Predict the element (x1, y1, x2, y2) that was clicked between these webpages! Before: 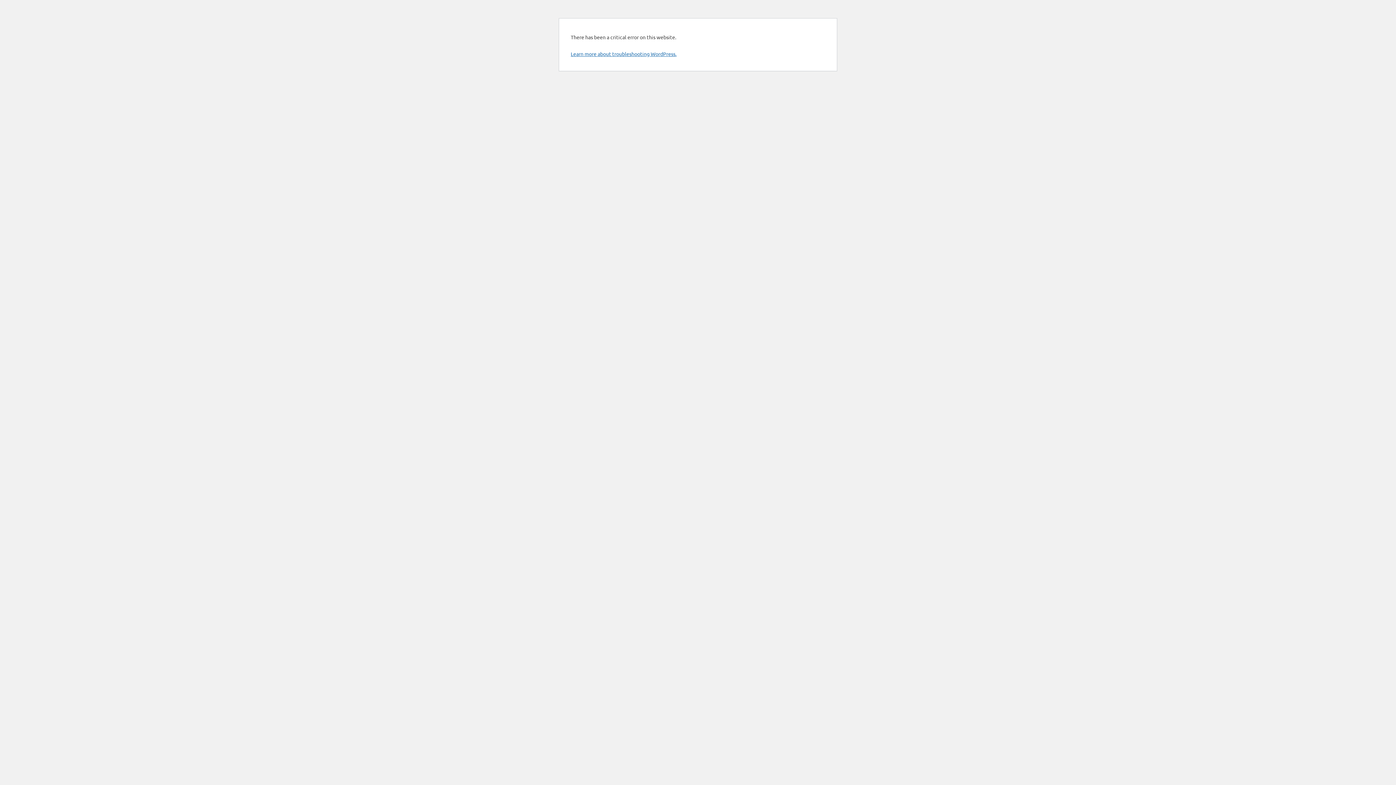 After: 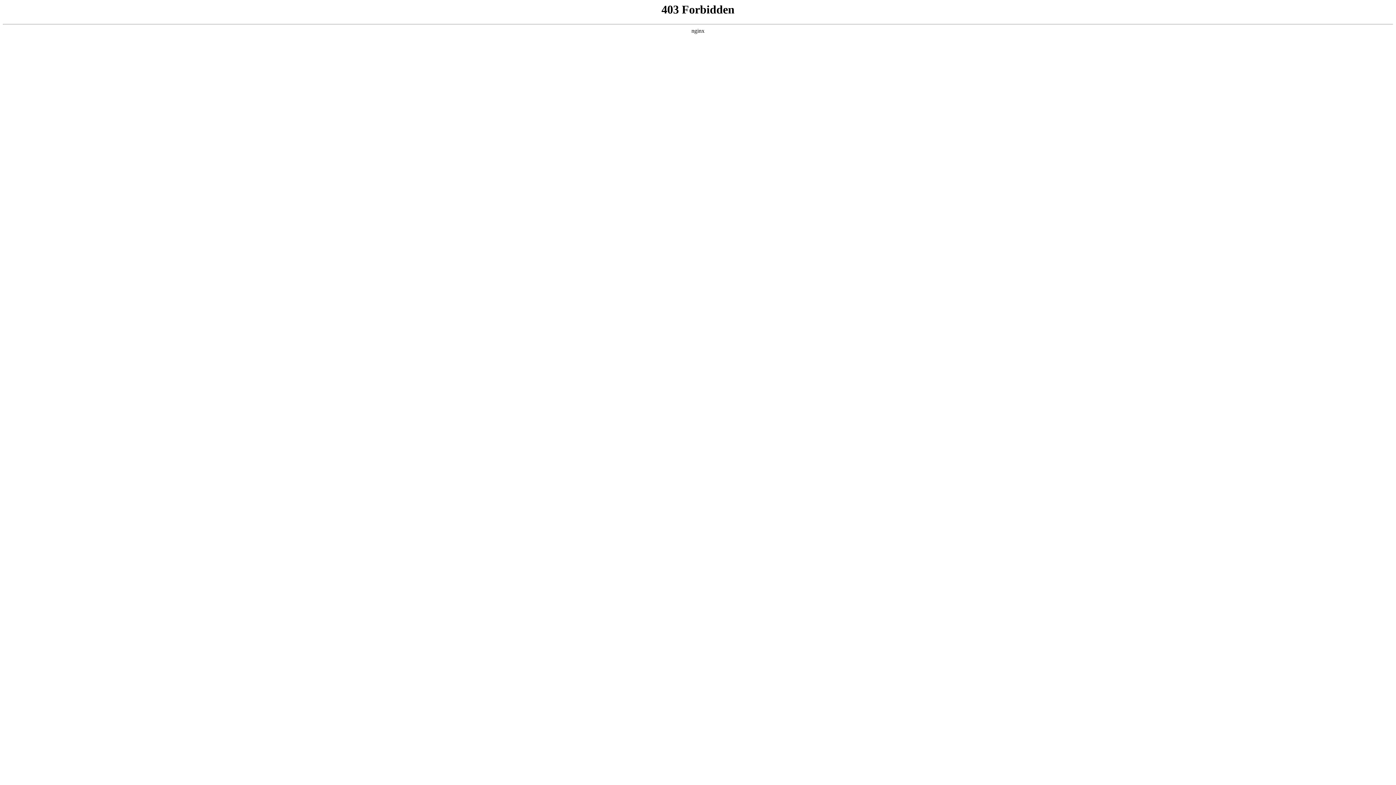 Action: bbox: (570, 50, 676, 57) label: Learn more about troubleshooting WordPress.